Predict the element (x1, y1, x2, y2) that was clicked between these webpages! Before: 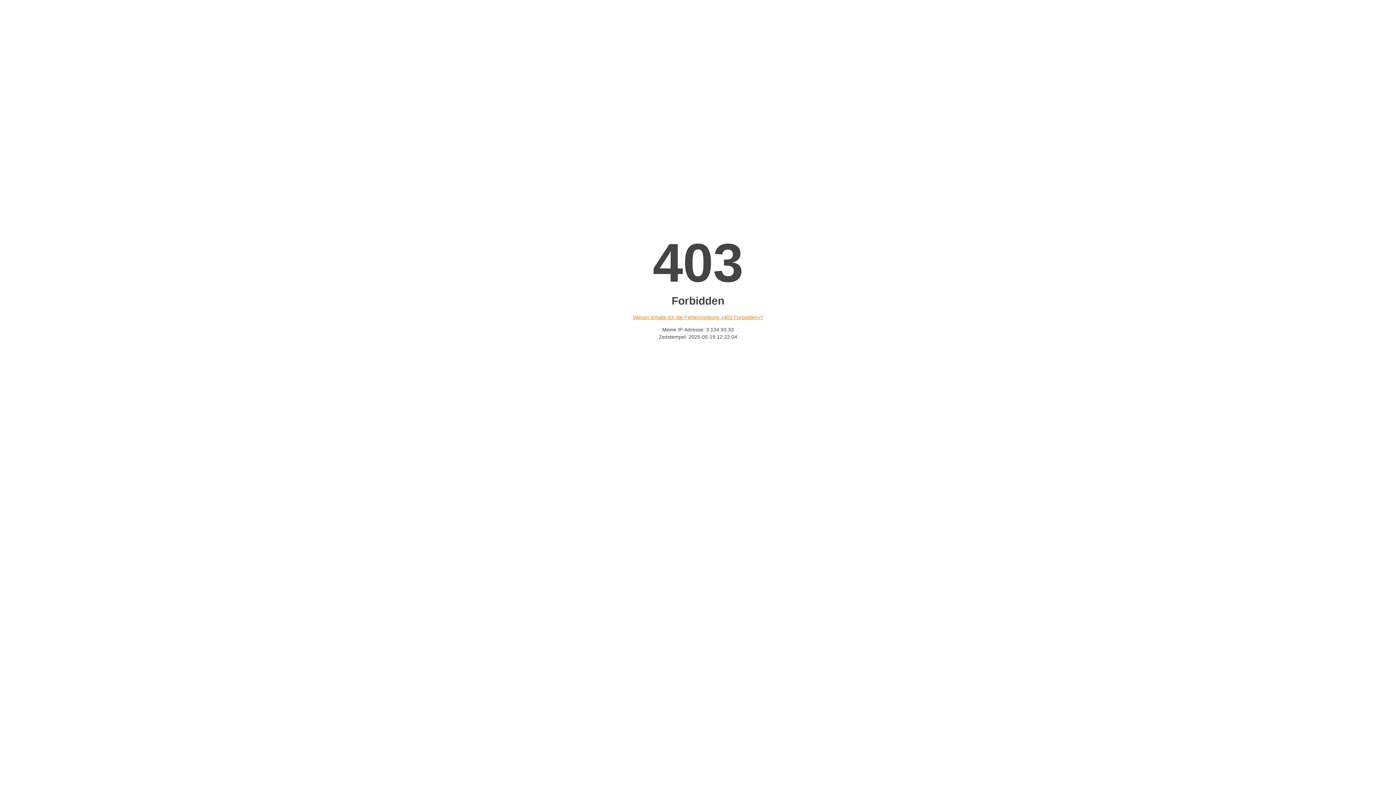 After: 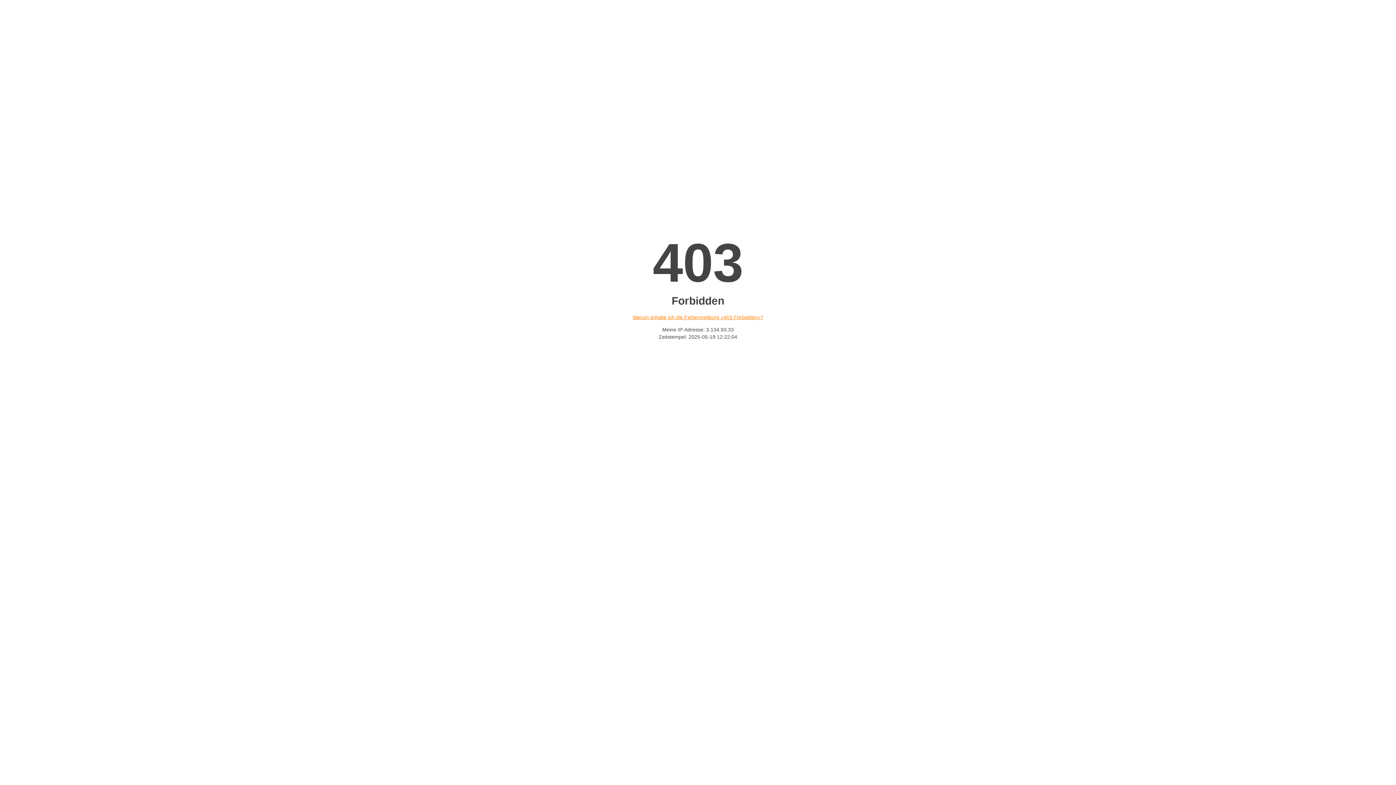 Action: label: Warum erhalte ich die Fehlermeldung «403 Forbidden»? bbox: (632, 314, 763, 320)